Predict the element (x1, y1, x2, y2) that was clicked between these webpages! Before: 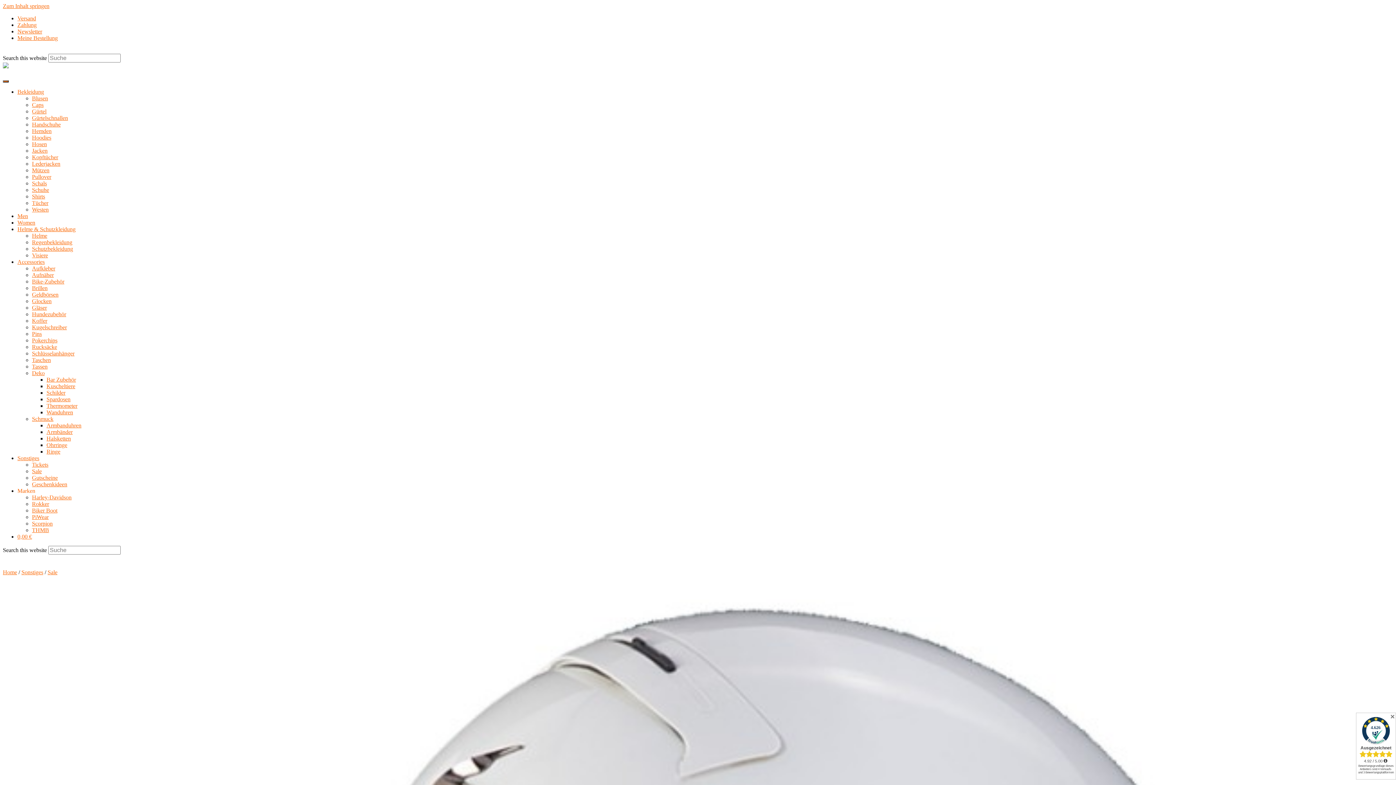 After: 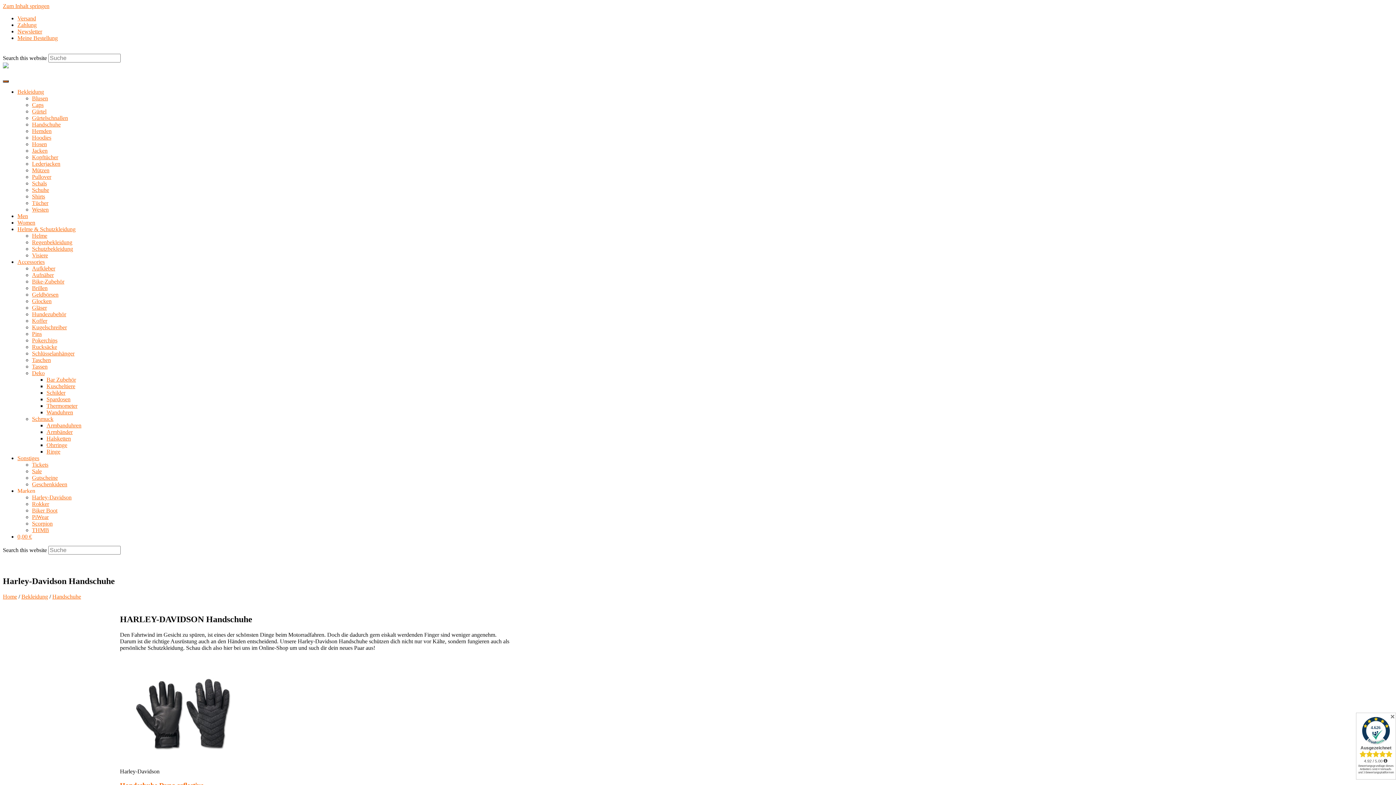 Action: label: Handschuhe bbox: (32, 121, 60, 127)